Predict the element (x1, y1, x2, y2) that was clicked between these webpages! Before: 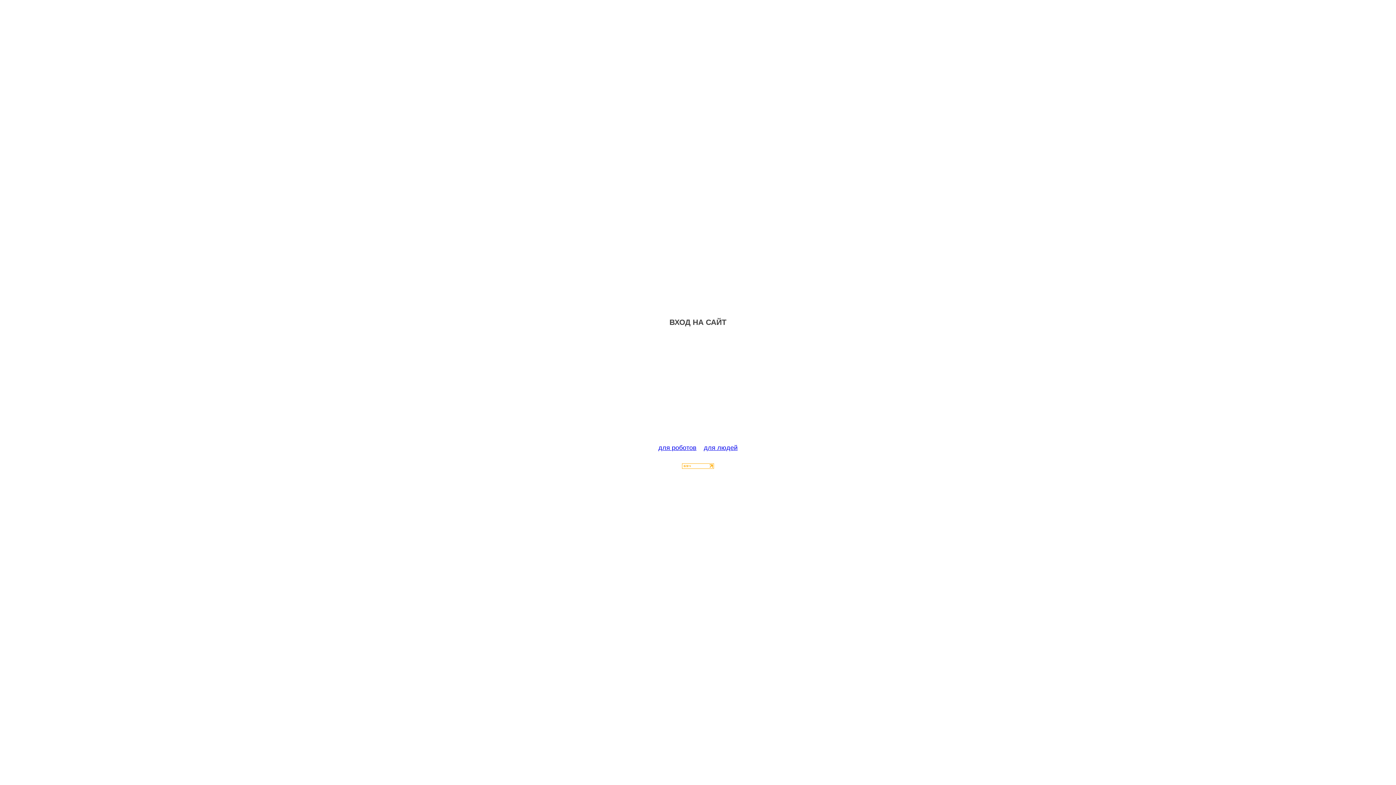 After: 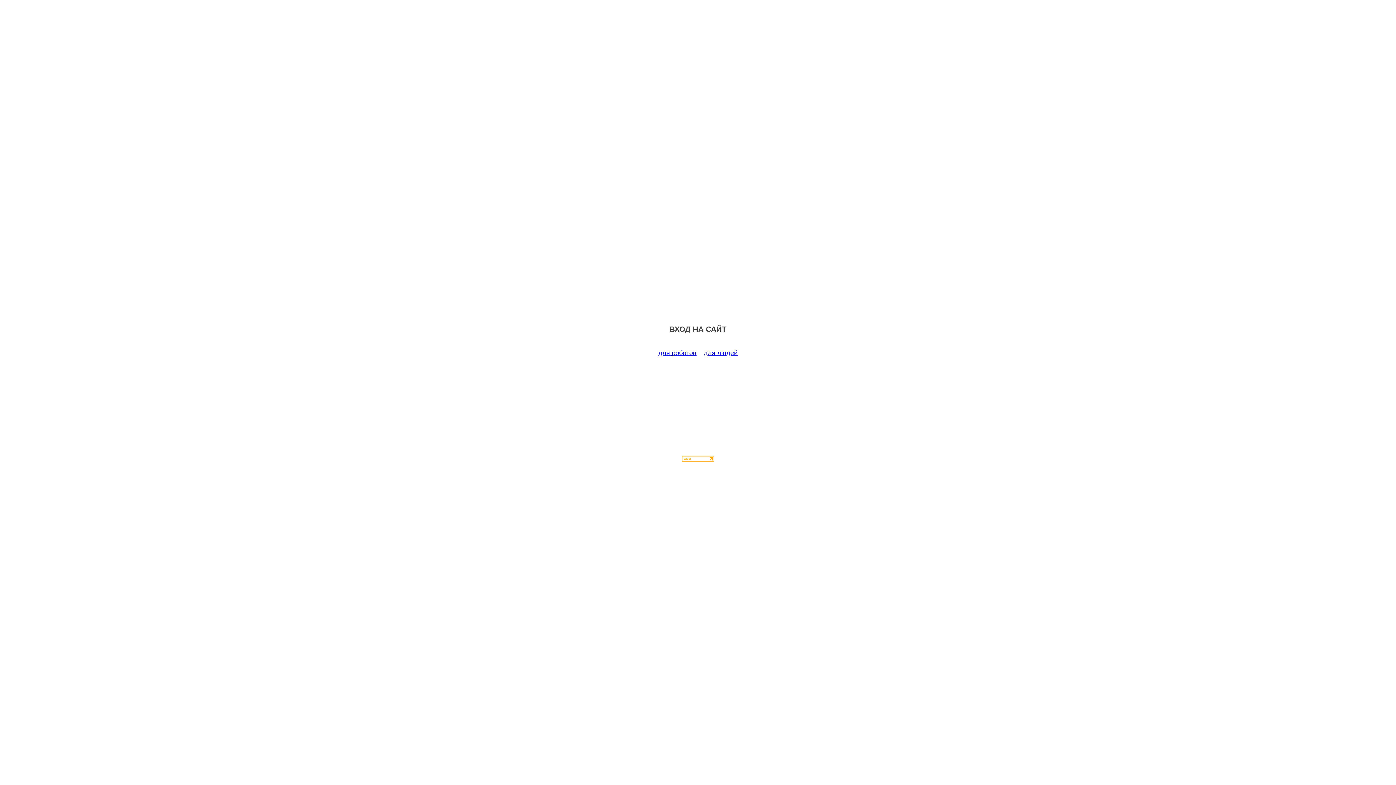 Action: label: для роботов bbox: (658, 444, 696, 451)